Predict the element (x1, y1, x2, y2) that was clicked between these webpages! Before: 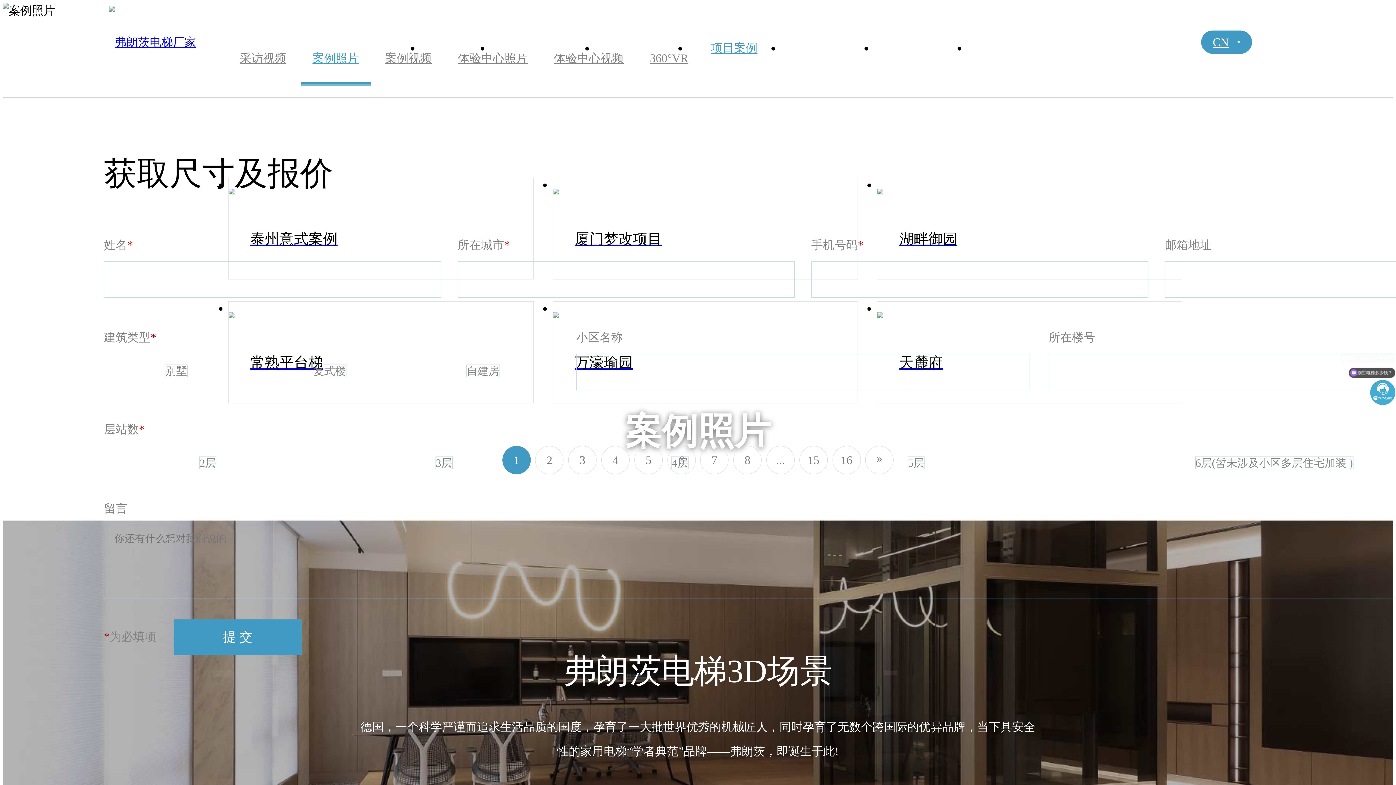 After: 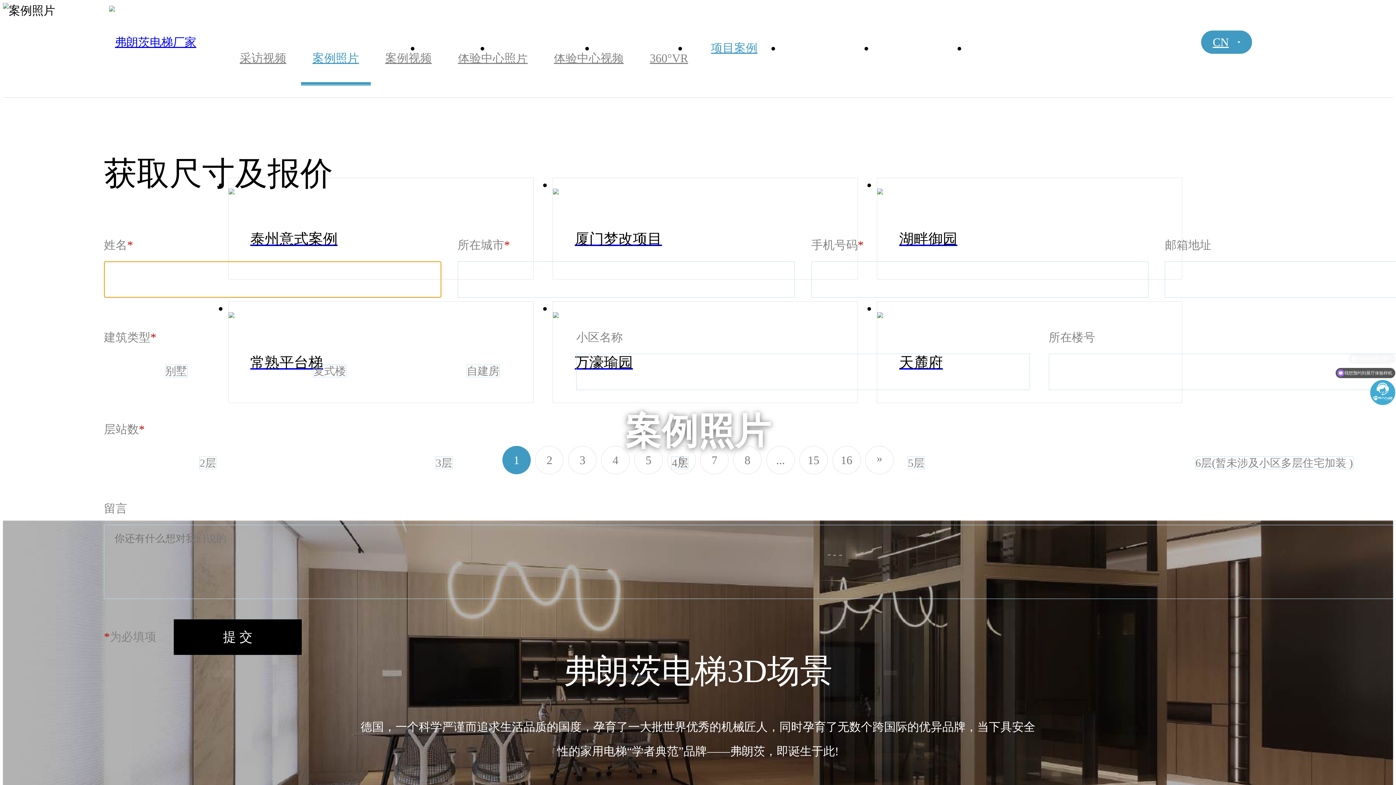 Action: label: 提 交 bbox: (173, 619, 301, 655)